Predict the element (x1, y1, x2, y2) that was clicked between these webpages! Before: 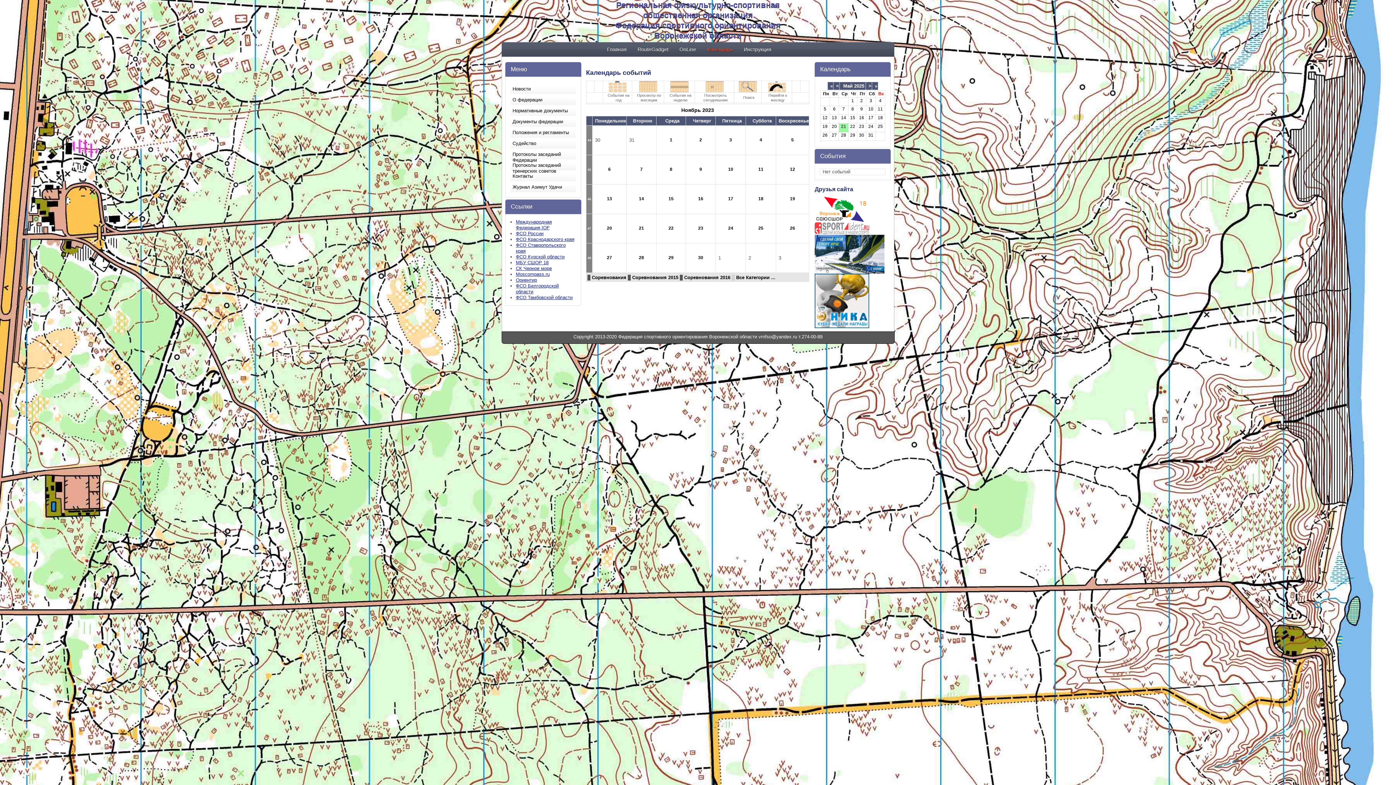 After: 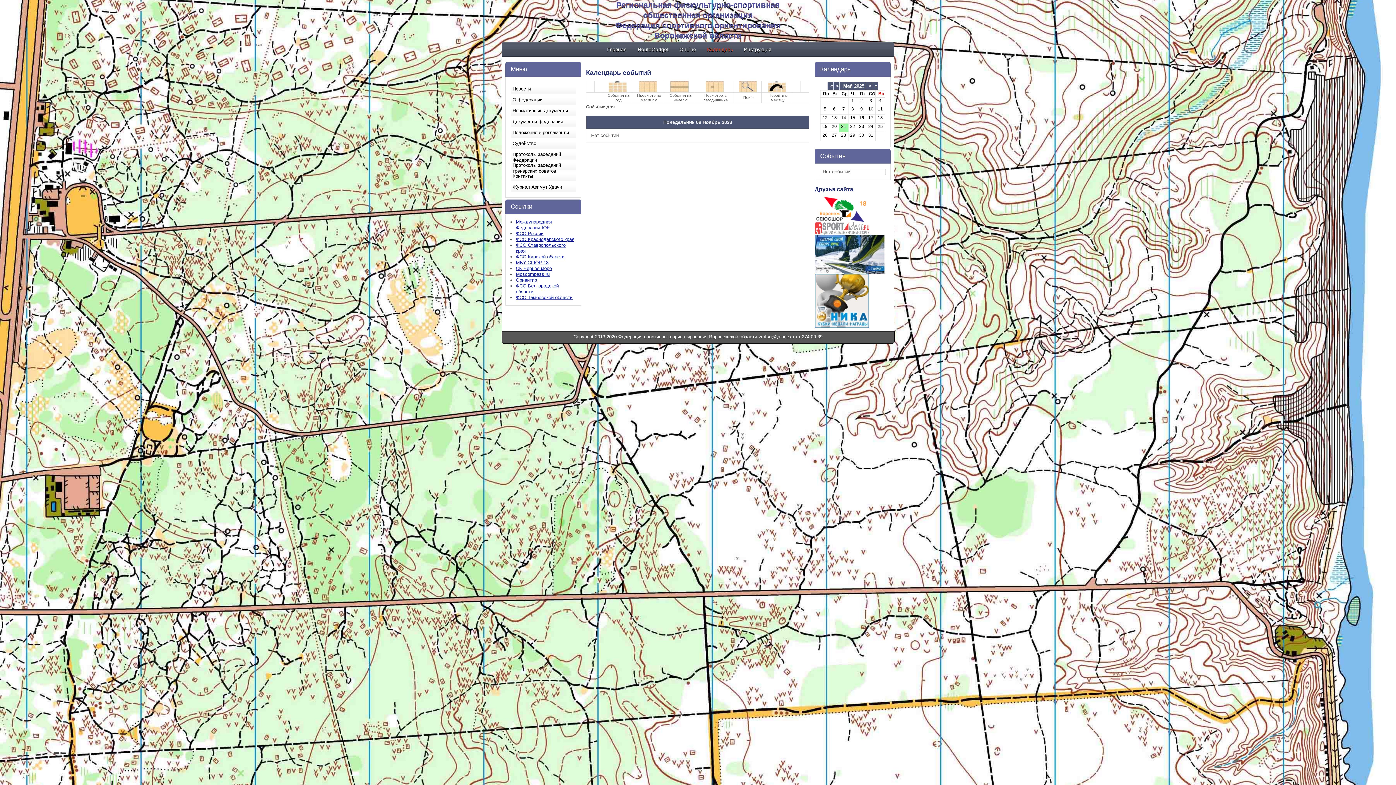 Action: label: 6 bbox: (608, 166, 610, 172)